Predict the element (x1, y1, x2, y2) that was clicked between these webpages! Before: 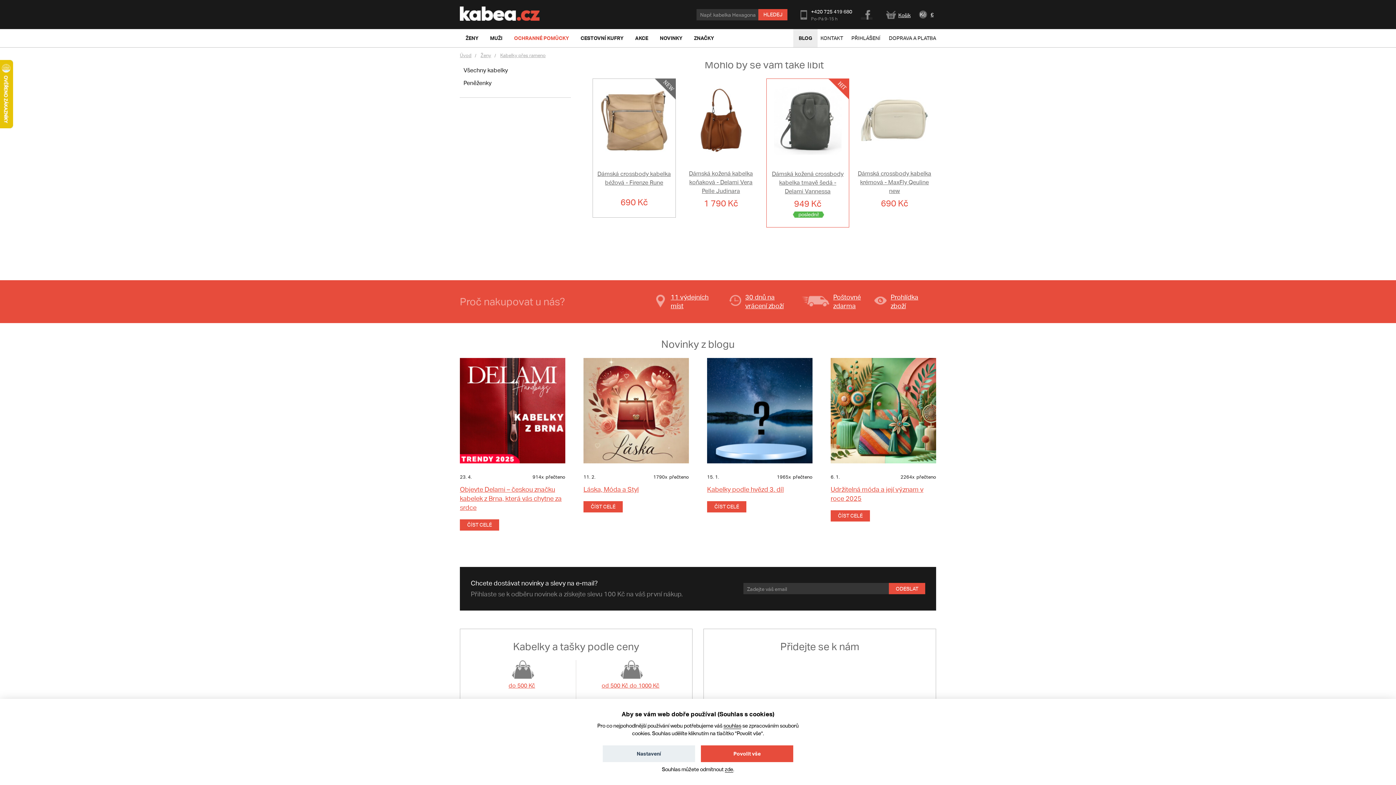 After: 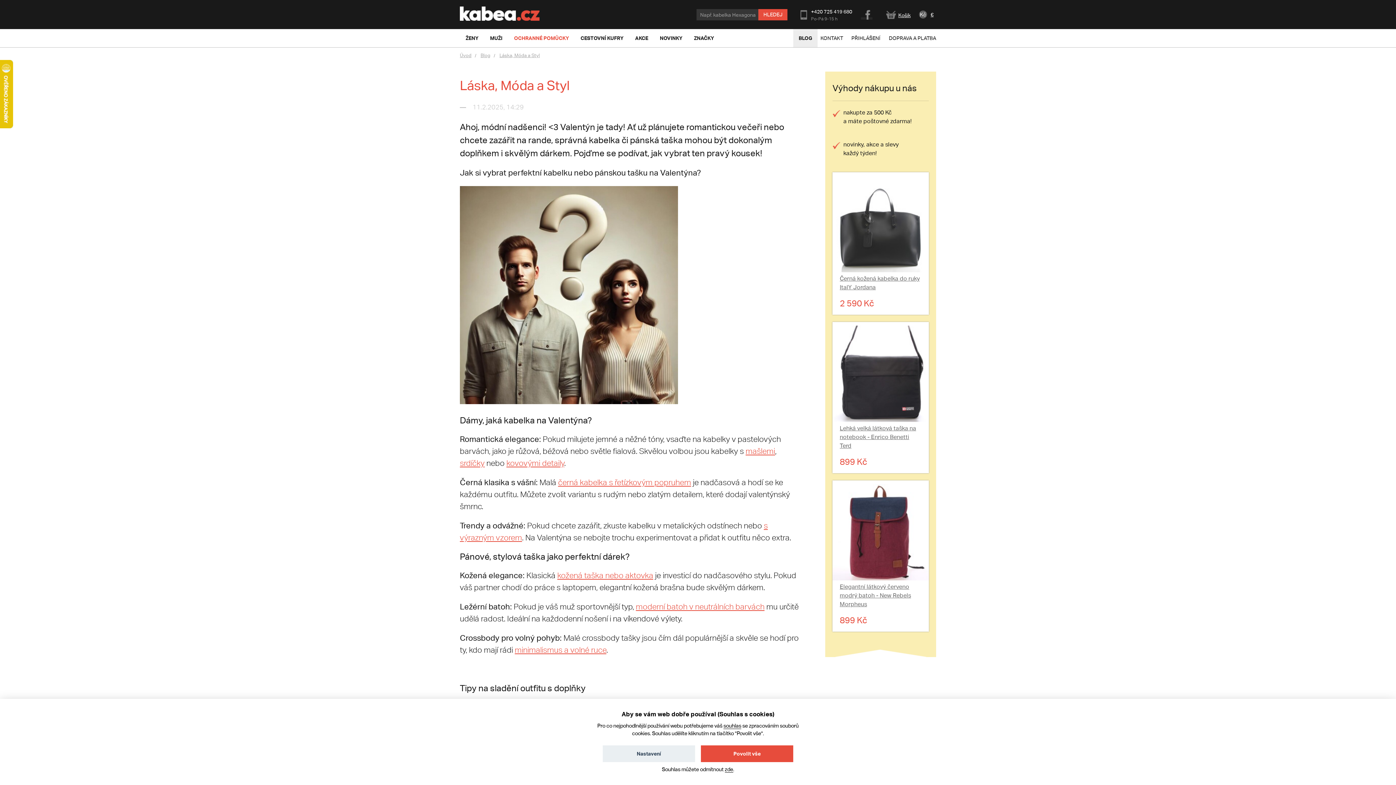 Action: label: Láska, Móda a Styl bbox: (583, 485, 638, 493)